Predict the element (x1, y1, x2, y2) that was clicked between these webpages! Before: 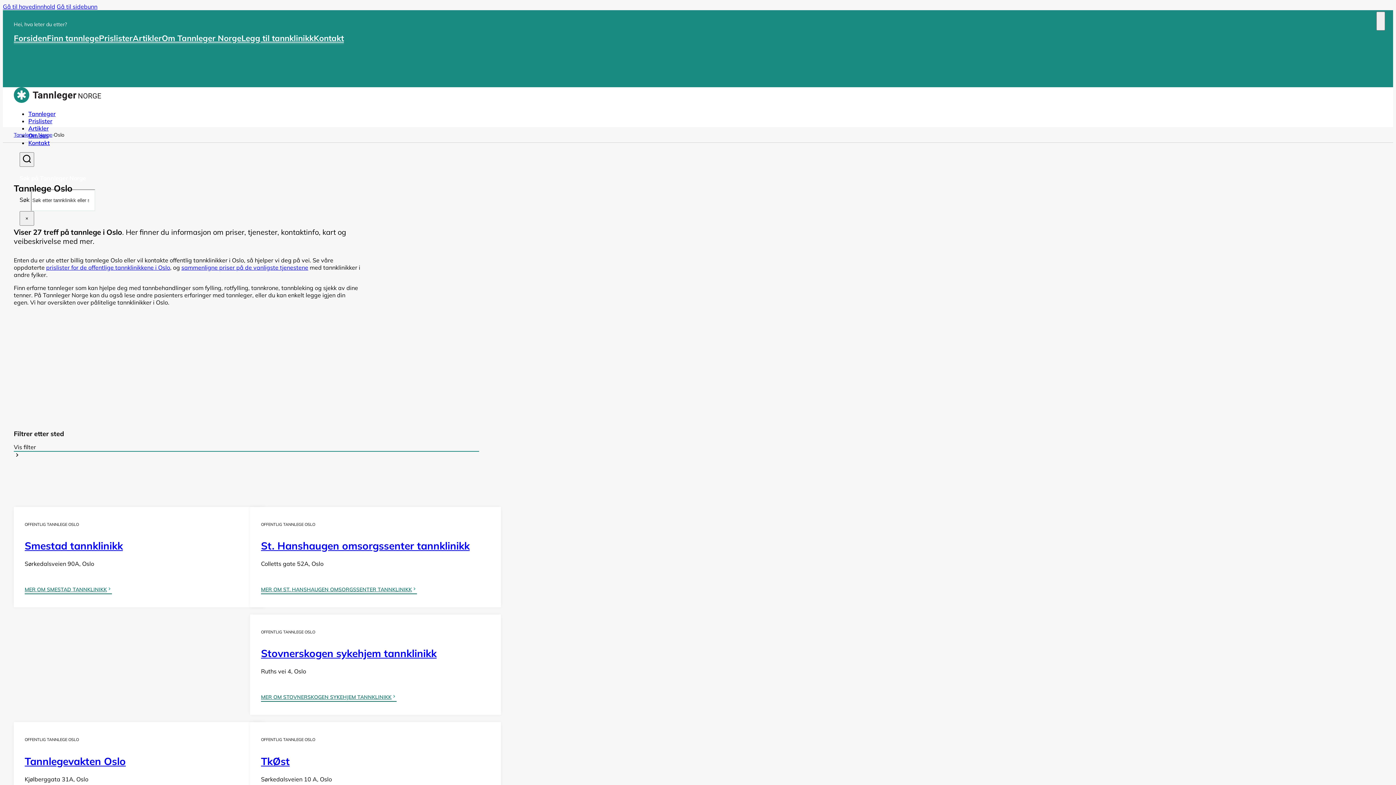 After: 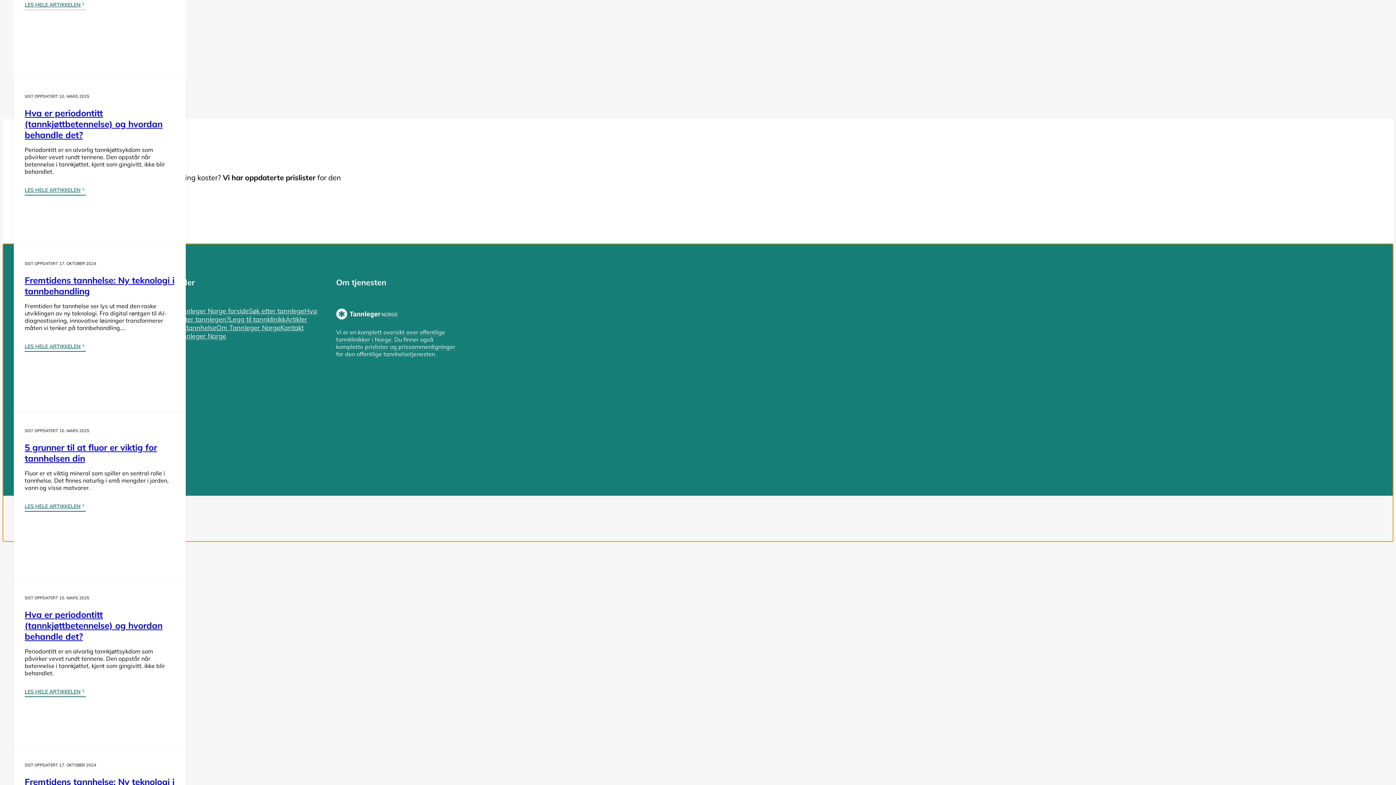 Action: label: Gå til sidebunn bbox: (56, 2, 97, 10)